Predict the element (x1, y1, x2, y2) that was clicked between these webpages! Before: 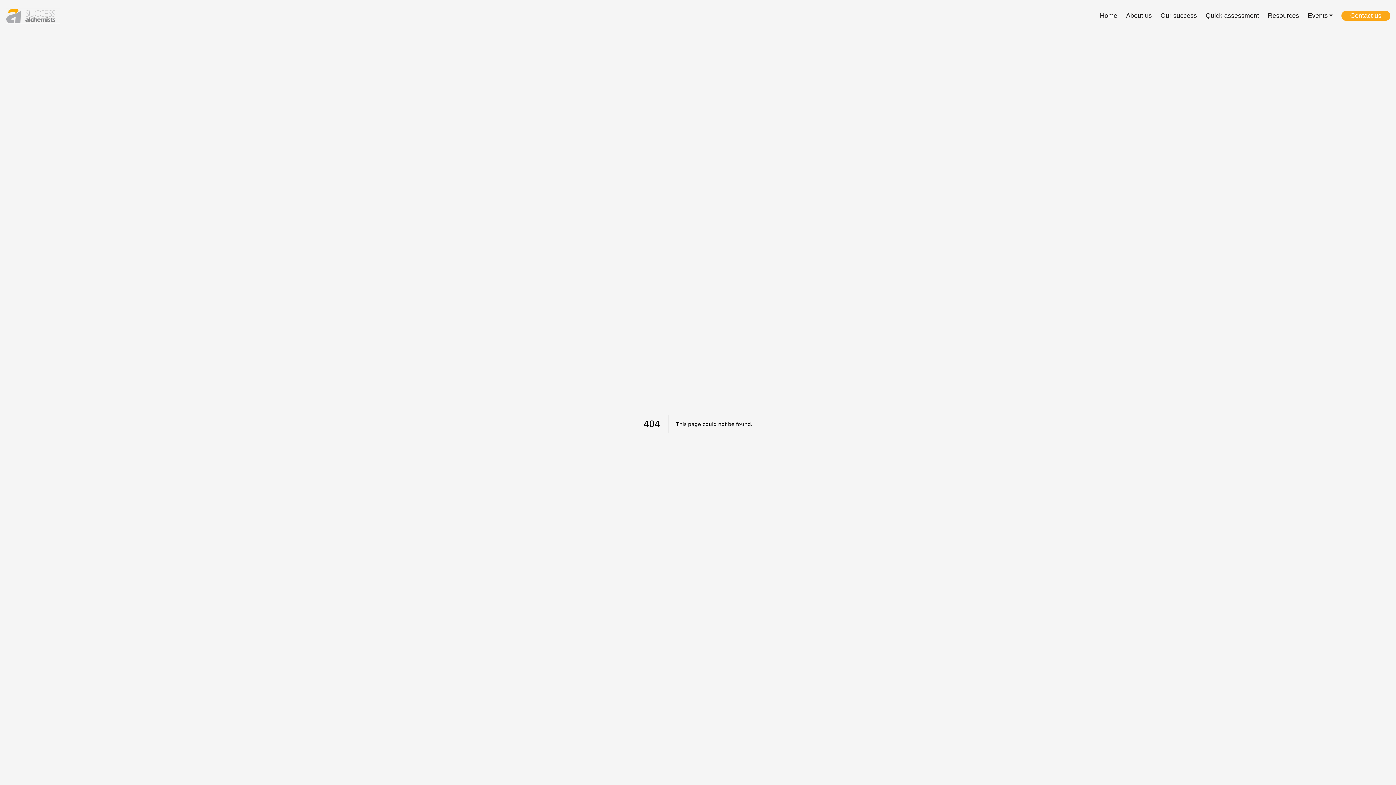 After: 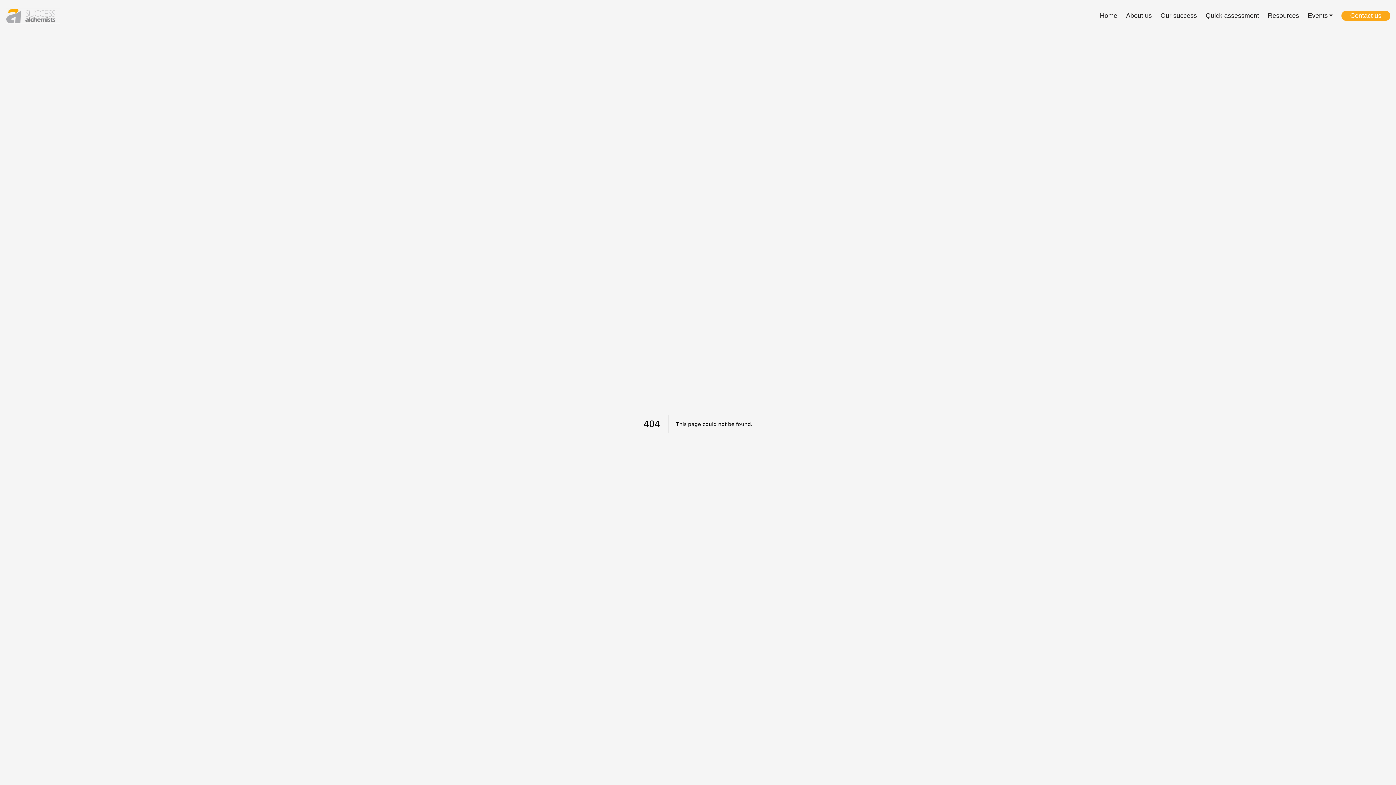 Action: bbox: (1205, 10, 1268, 20) label: Quick assessment